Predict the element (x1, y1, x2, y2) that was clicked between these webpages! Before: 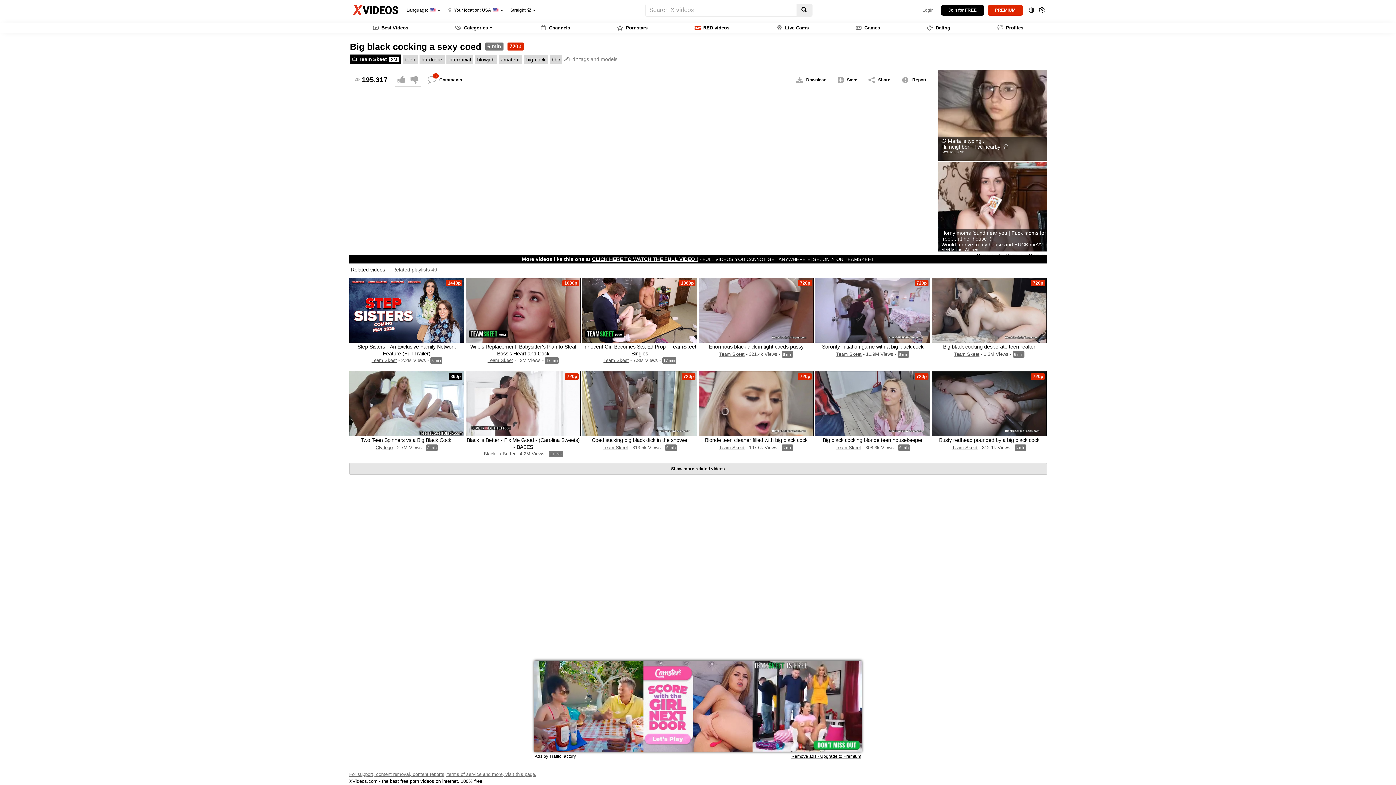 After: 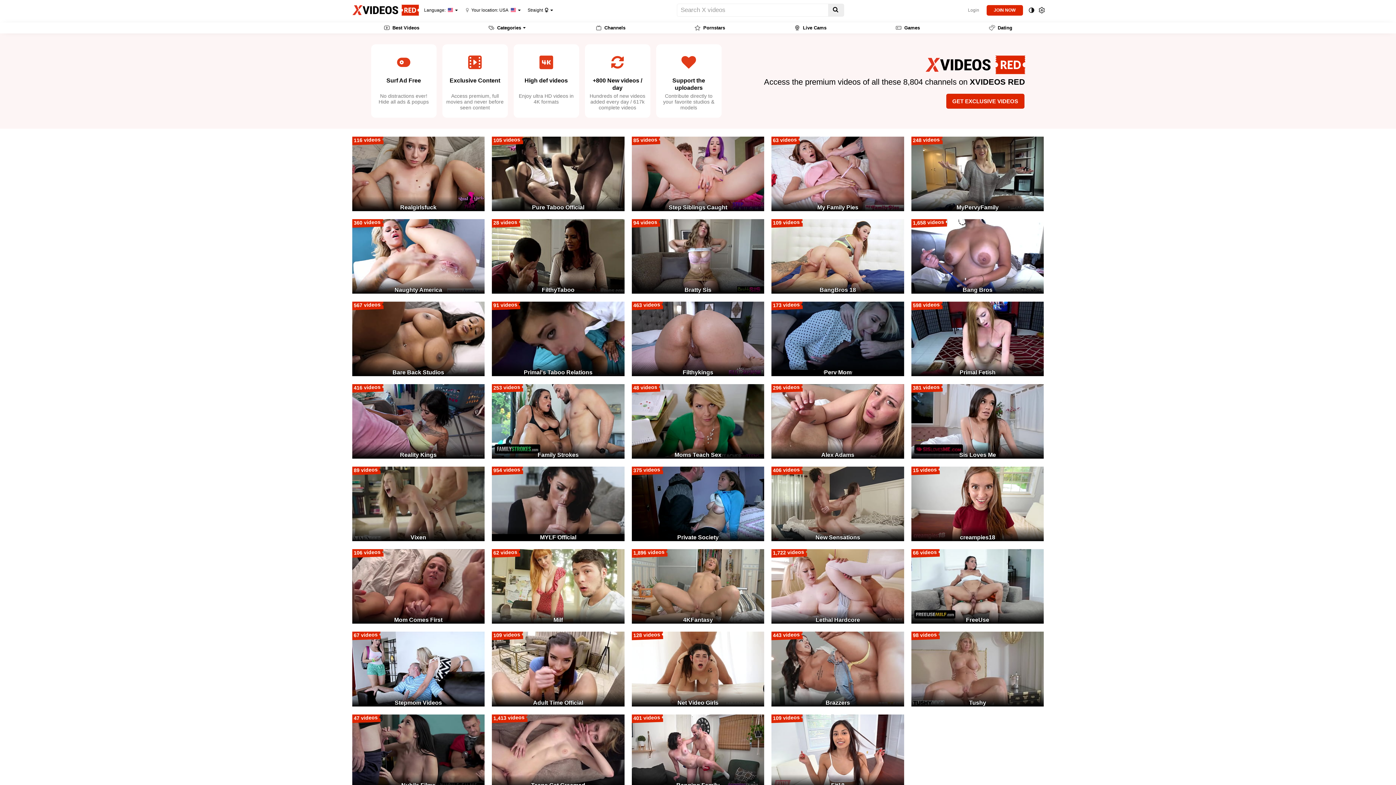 Action: bbox: (671, 22, 753, 33) label: RED videos